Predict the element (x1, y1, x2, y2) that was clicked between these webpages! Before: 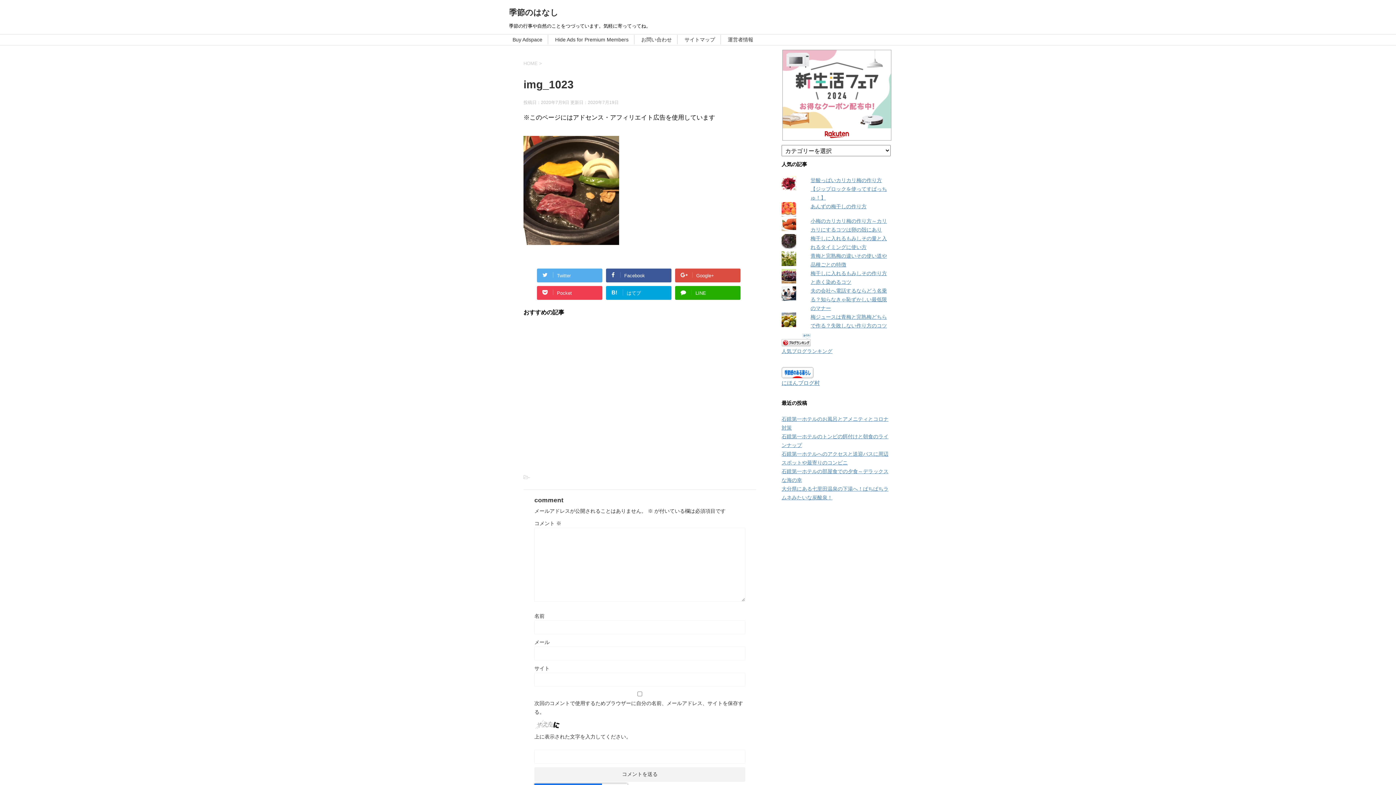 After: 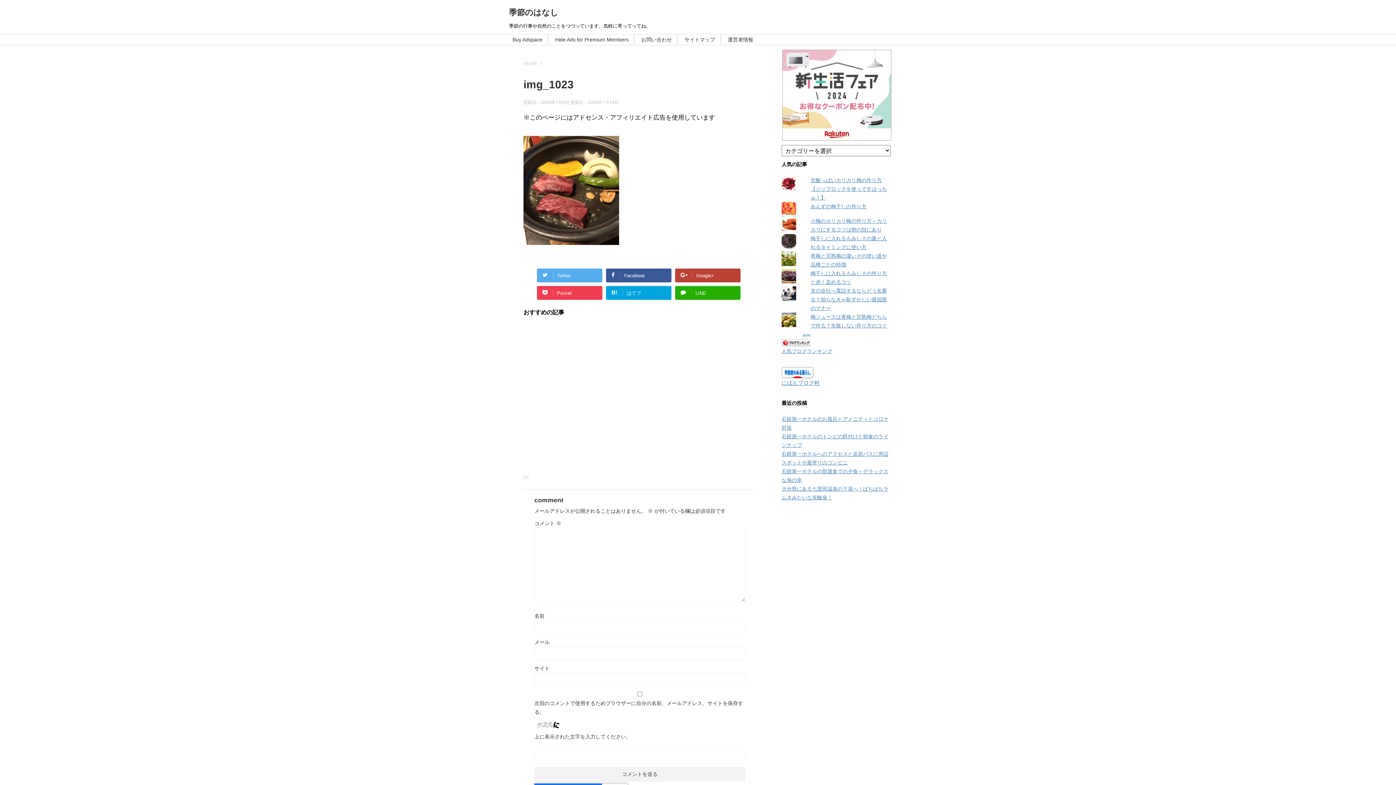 Action: bbox: (675, 268, 740, 282) label: Google+